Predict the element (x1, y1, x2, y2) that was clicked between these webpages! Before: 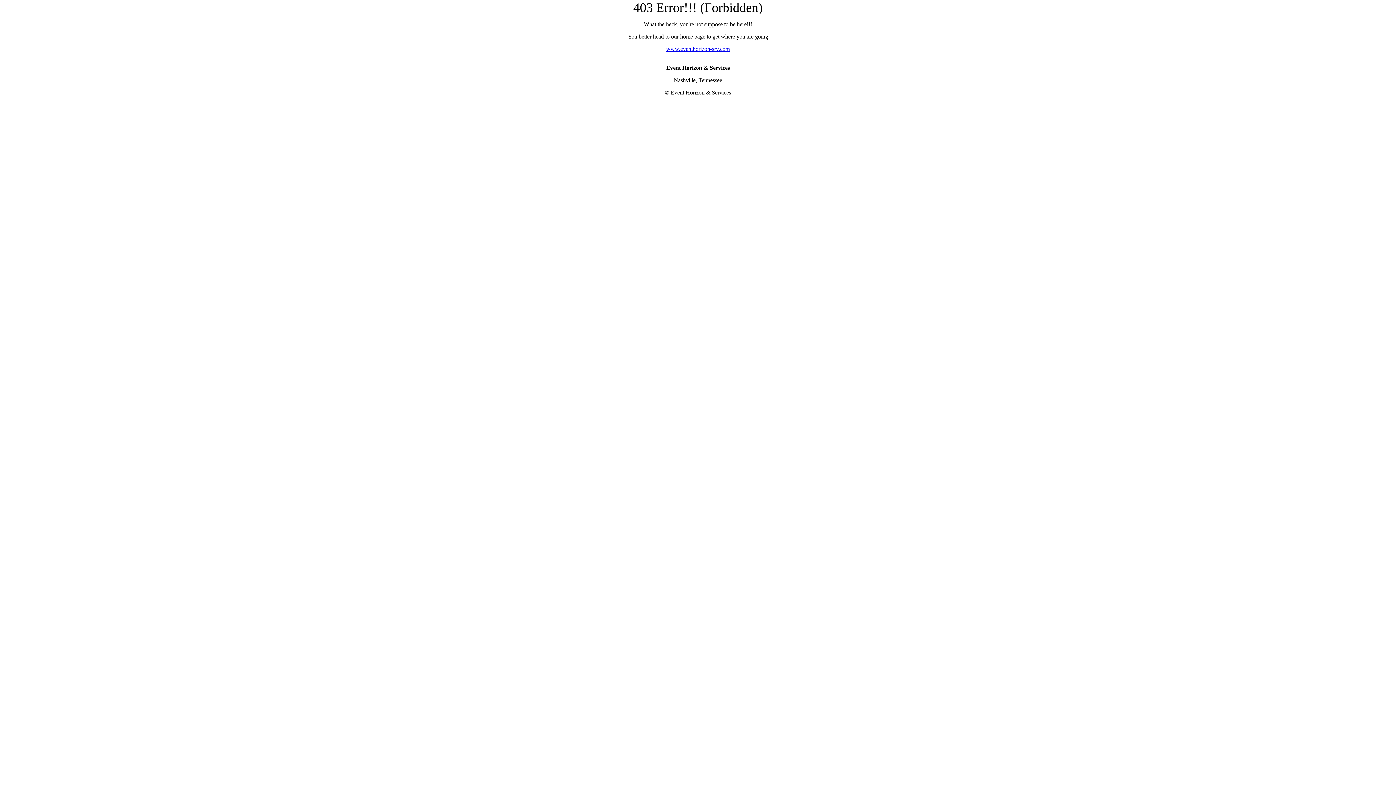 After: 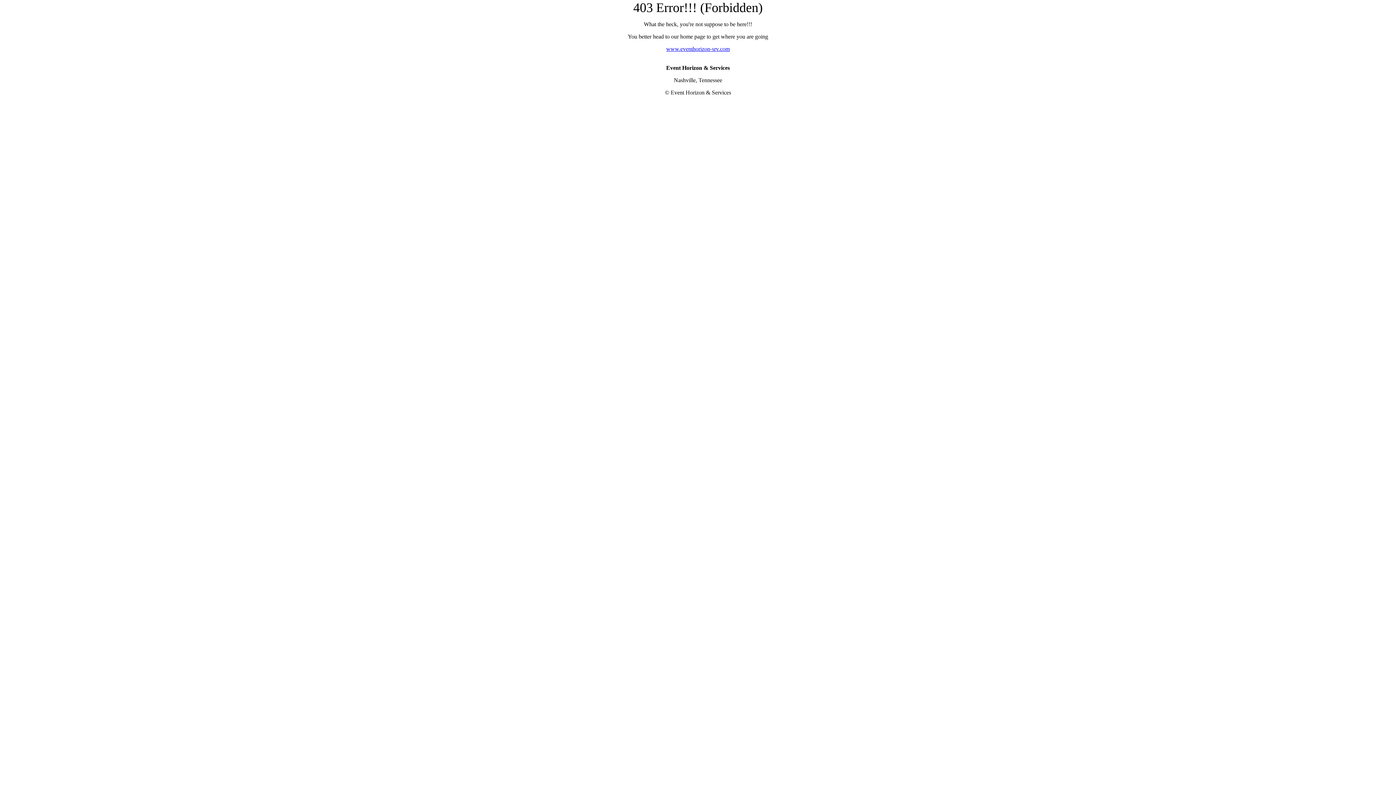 Action: bbox: (666, 45, 730, 52) label: www.eventhorizon-srv.com